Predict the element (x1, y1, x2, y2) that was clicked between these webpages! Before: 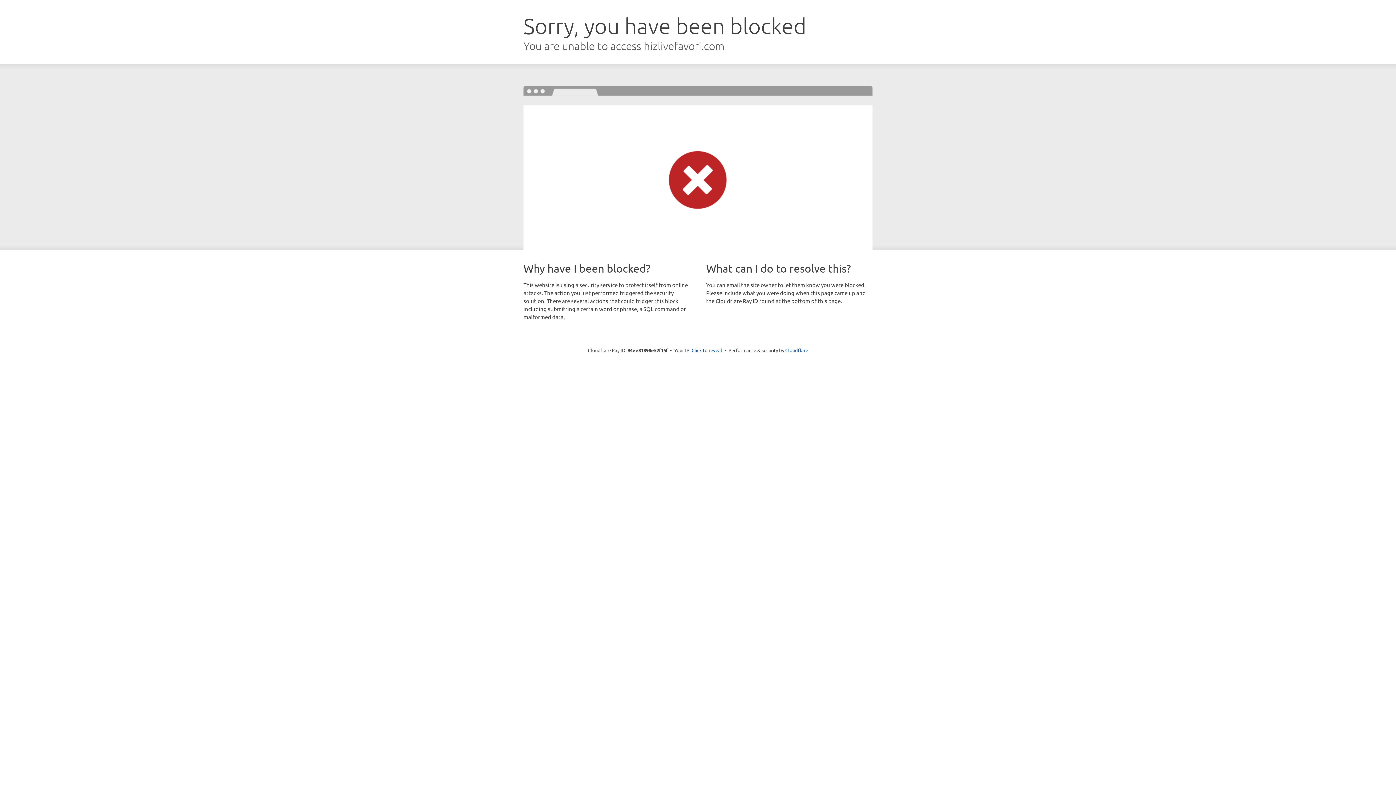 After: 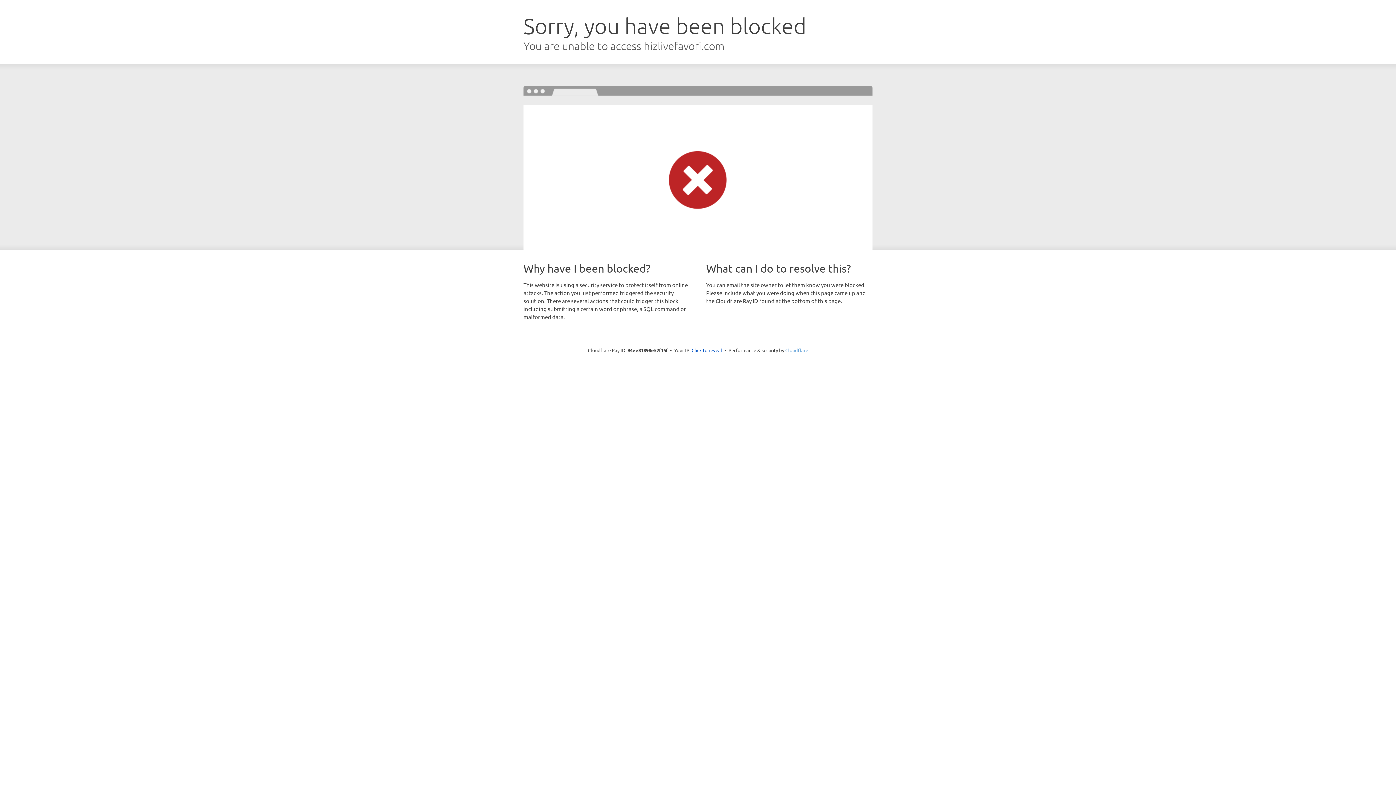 Action: label: Cloudflare bbox: (785, 347, 808, 353)